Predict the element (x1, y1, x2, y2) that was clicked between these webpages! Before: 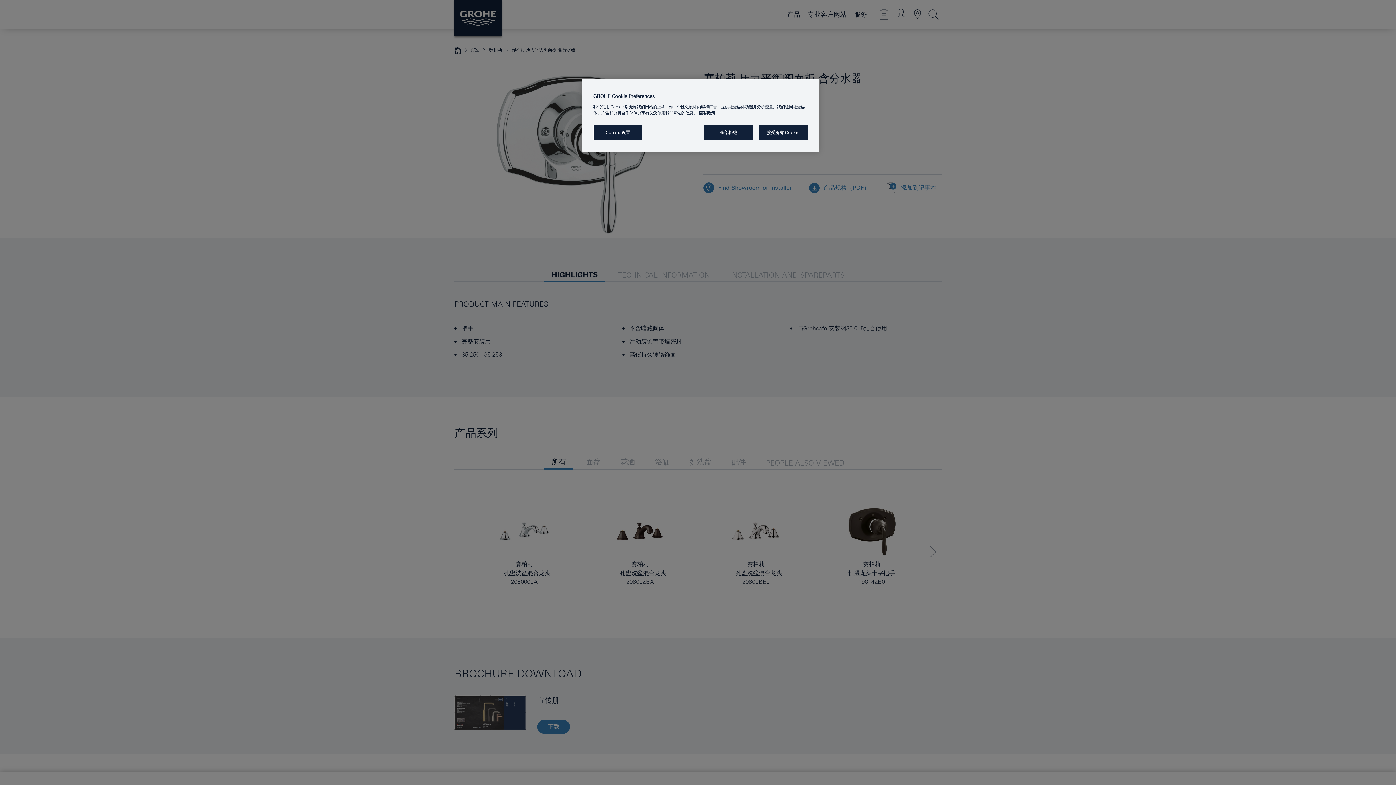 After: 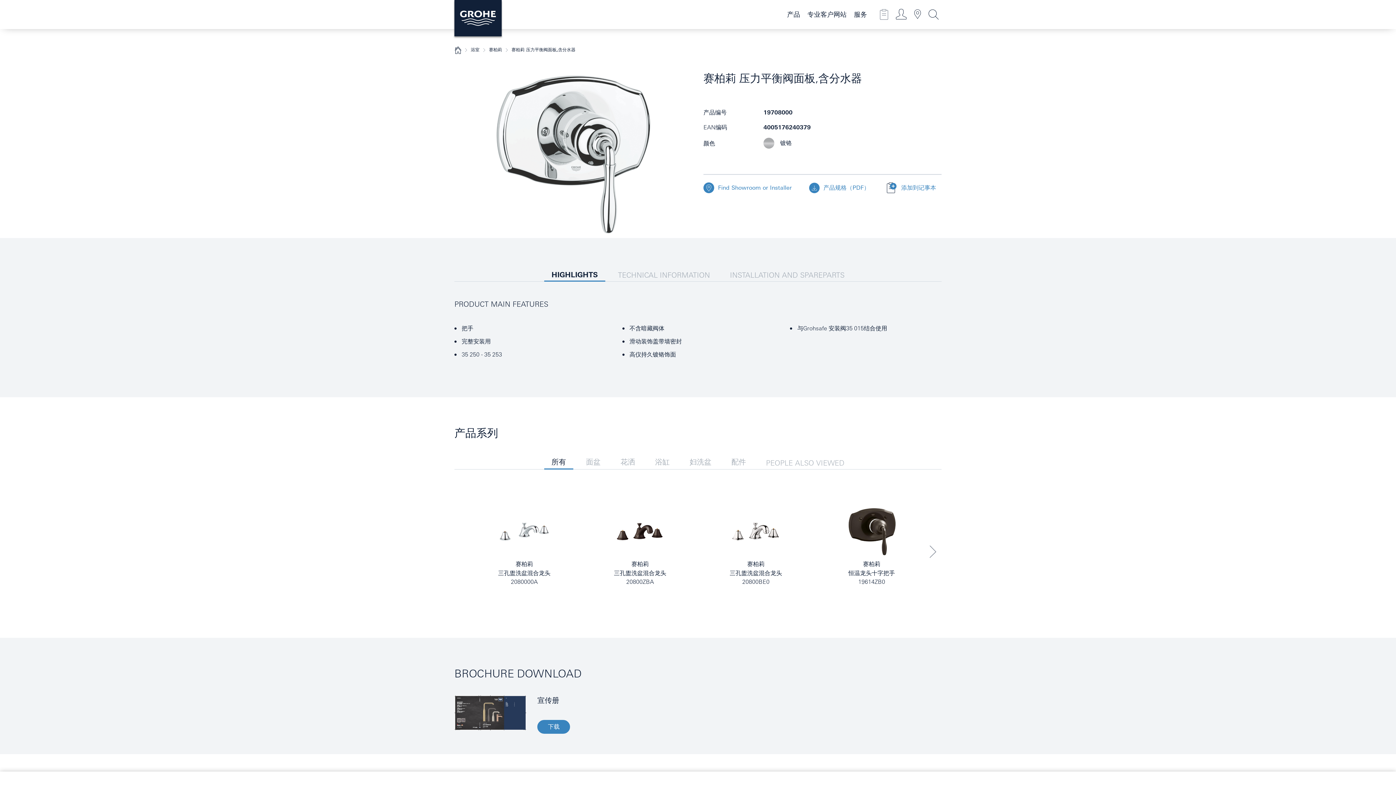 Action: bbox: (704, 125, 753, 140) label: 全部拒绝